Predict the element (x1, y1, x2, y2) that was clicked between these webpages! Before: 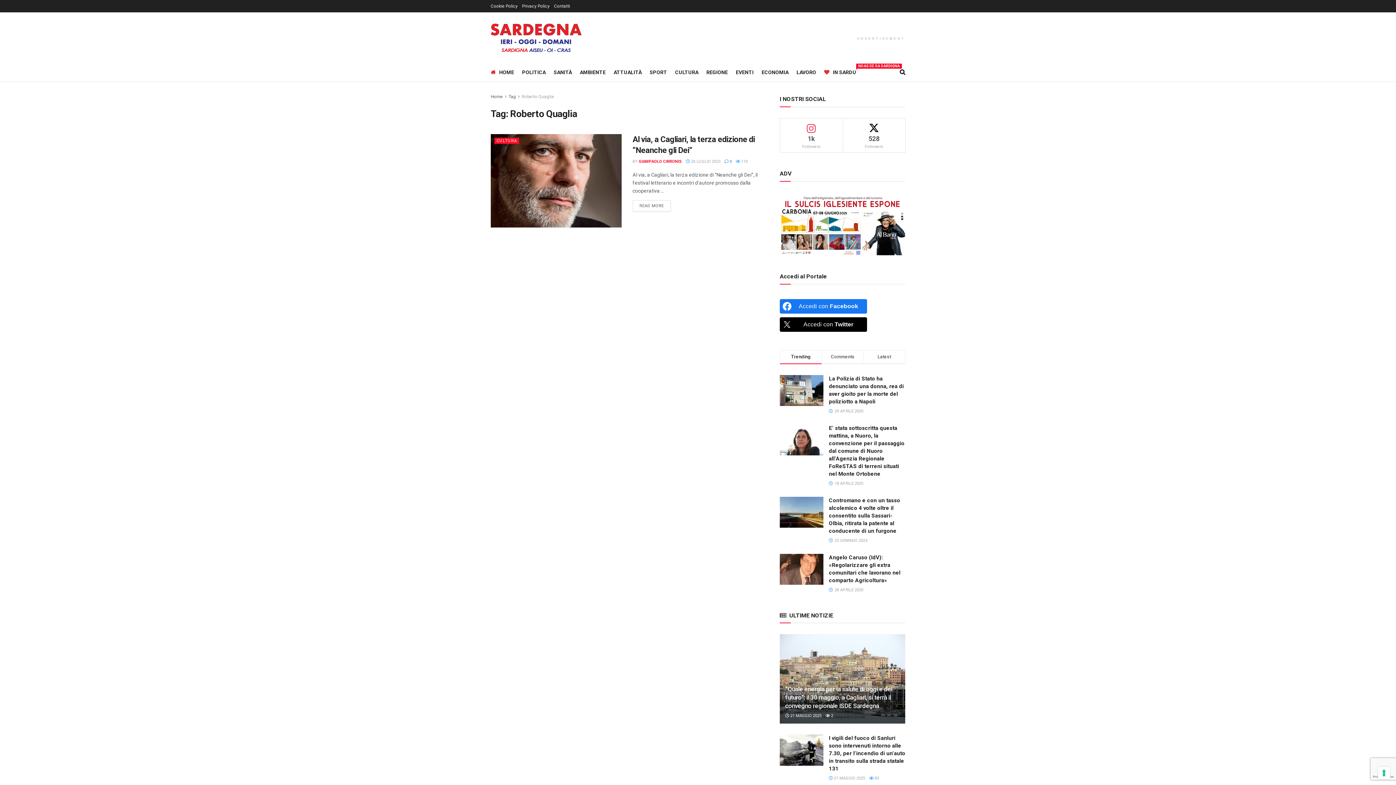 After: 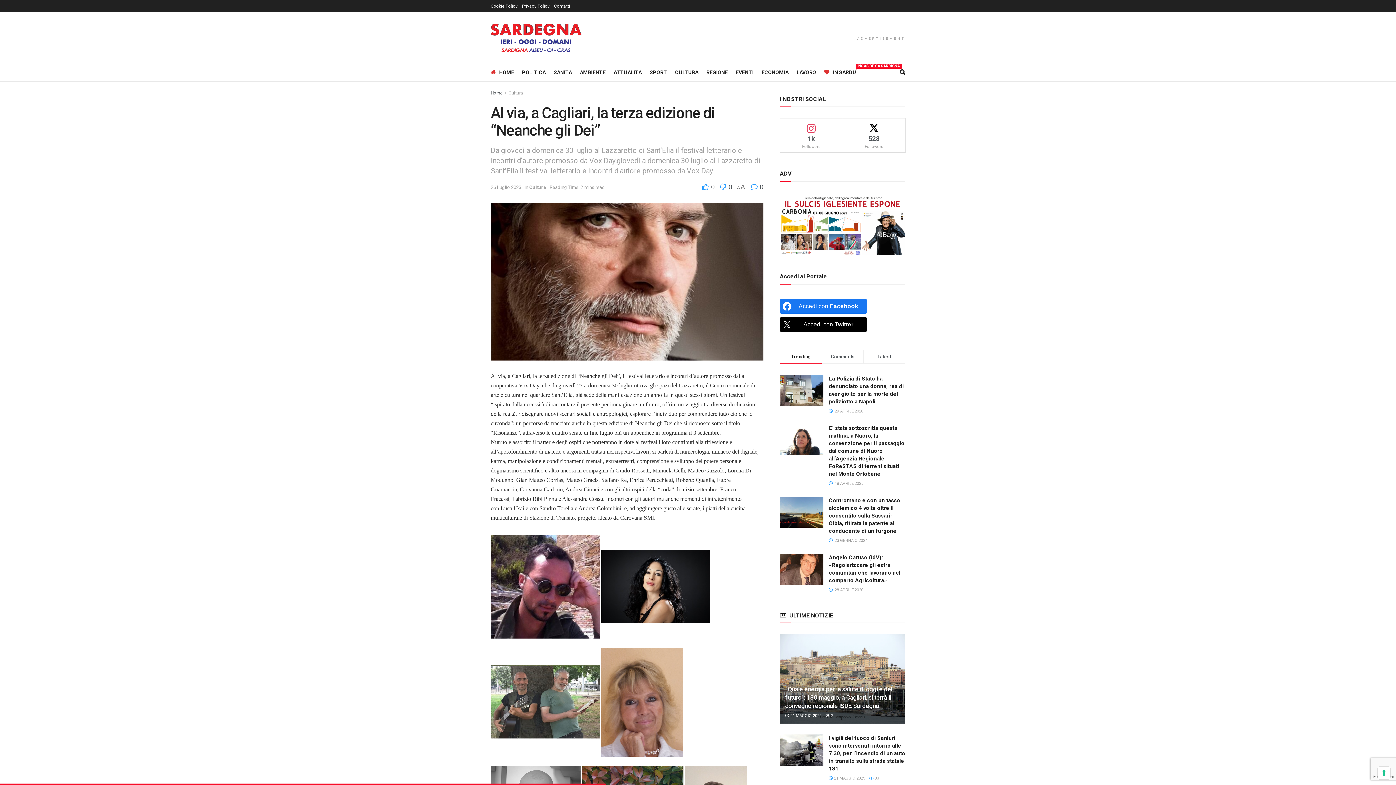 Action: label: Read article: Al via, a Cagliari, la terza edizione di “Neanche gli Dei” bbox: (490, 134, 621, 227)